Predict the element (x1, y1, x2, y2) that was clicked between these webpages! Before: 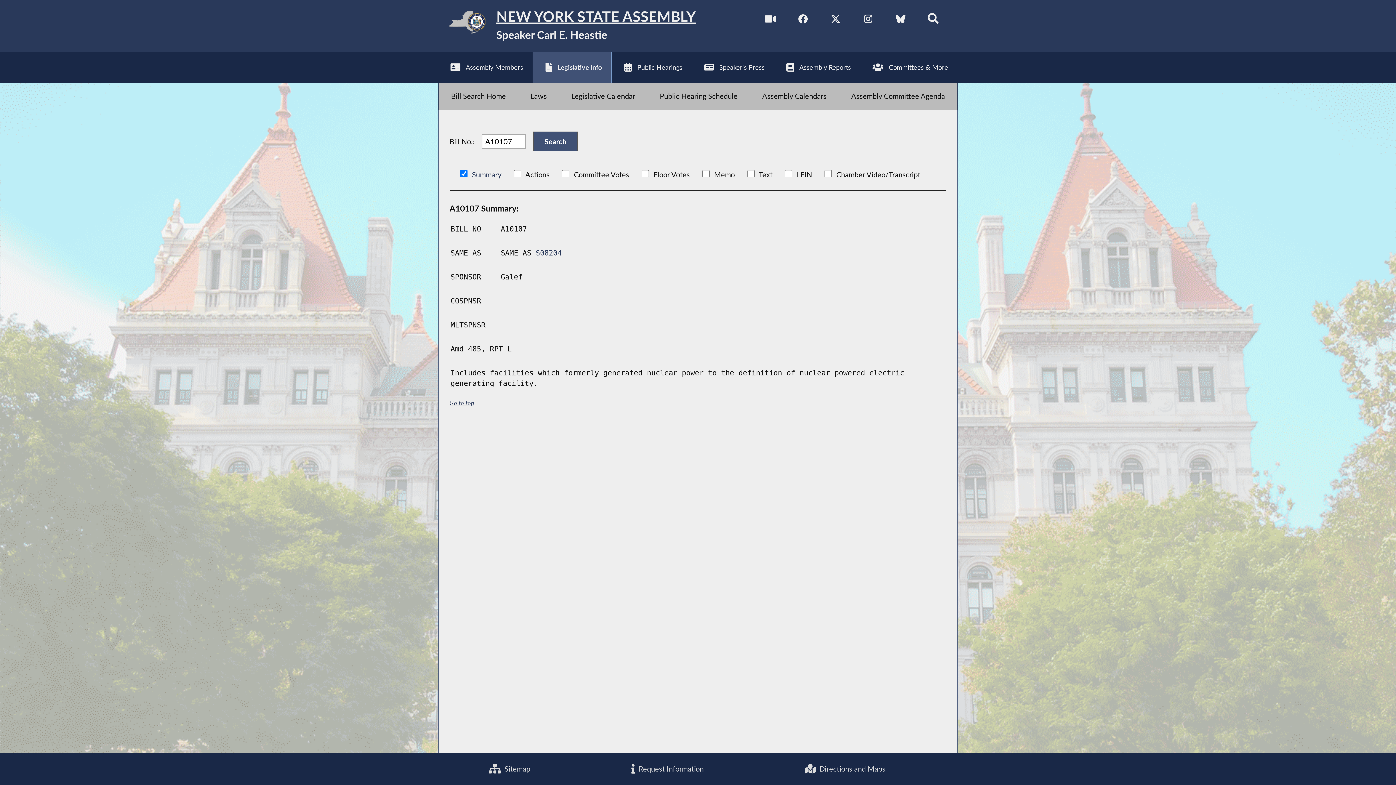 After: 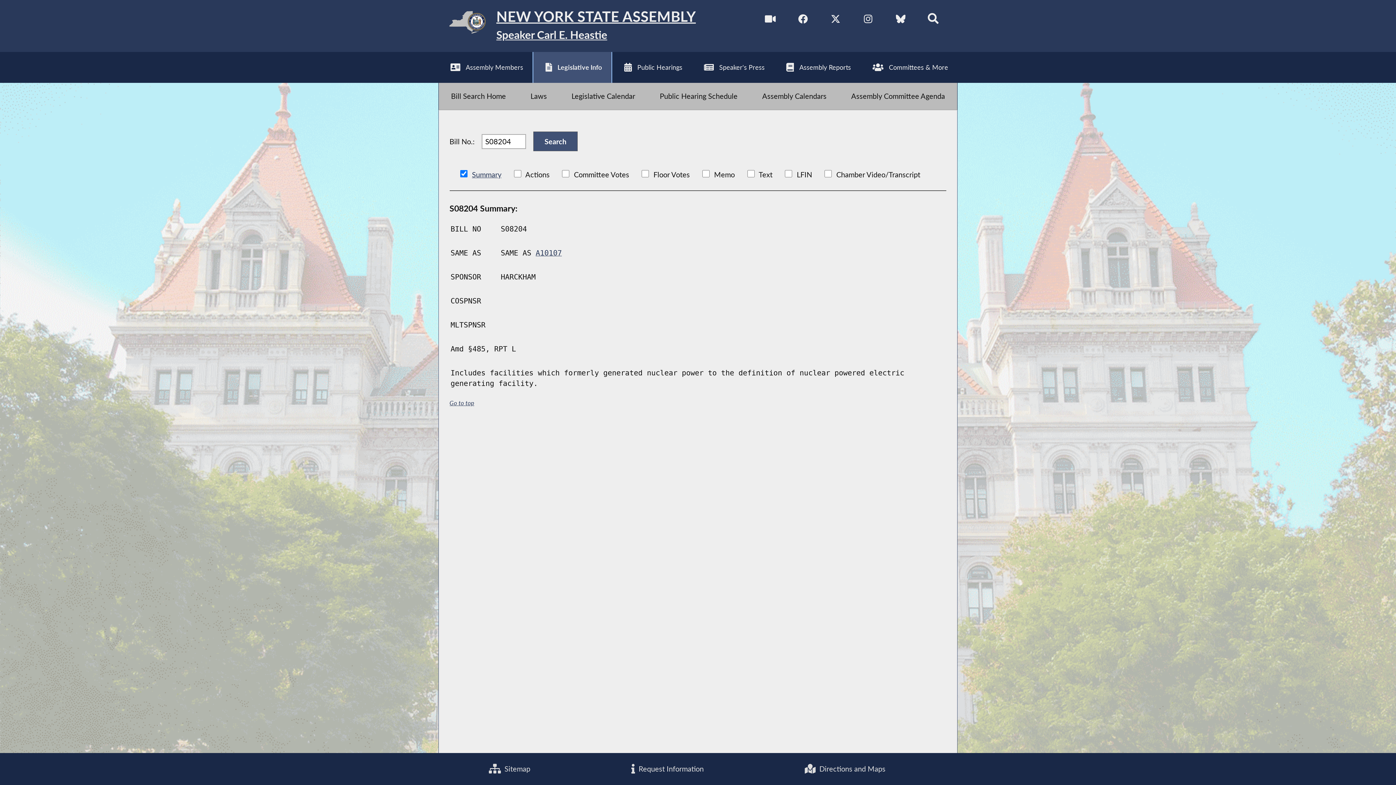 Action: bbox: (535, 249, 562, 257) label: S08204